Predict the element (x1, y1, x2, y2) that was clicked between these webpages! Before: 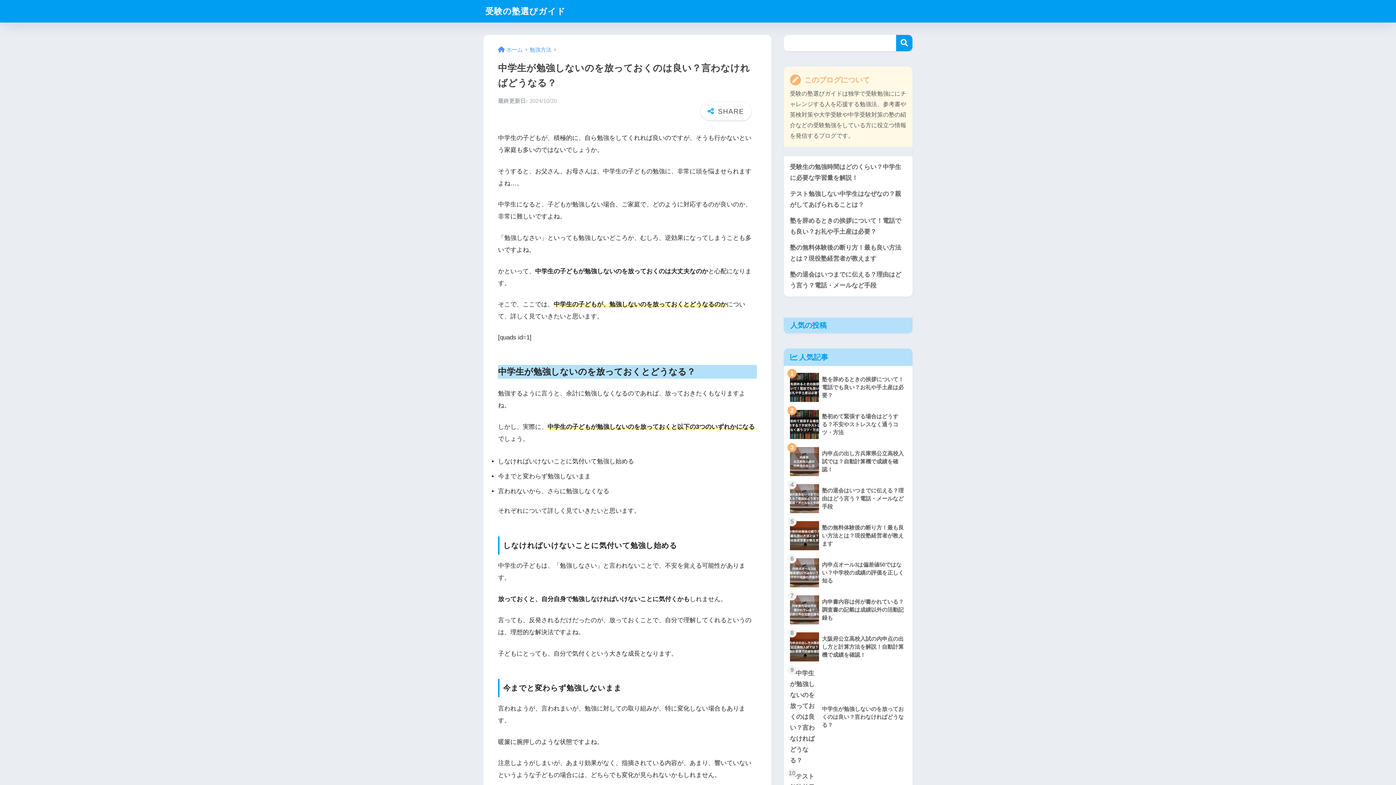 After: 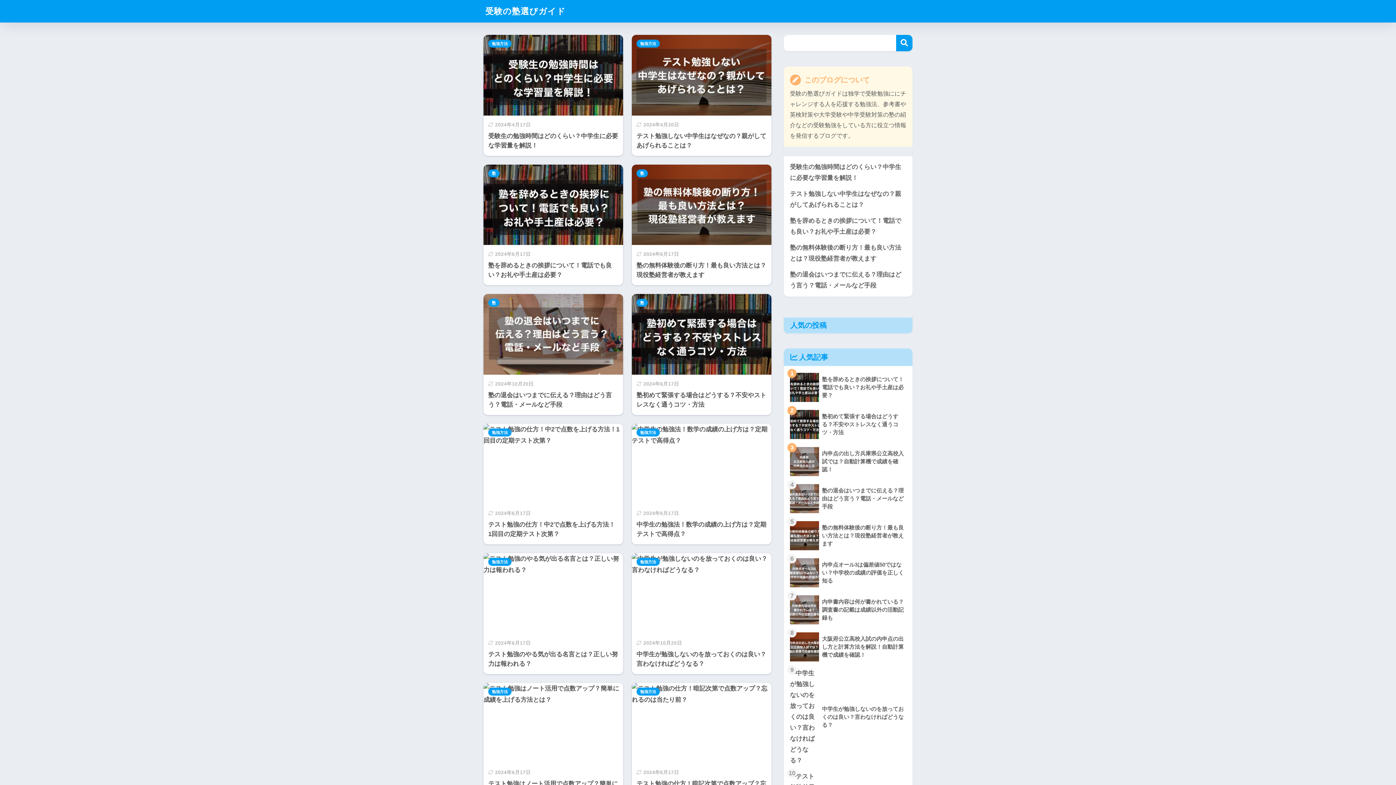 Action: bbox: (485, 6, 565, 16) label: 受験の塾選びガイド